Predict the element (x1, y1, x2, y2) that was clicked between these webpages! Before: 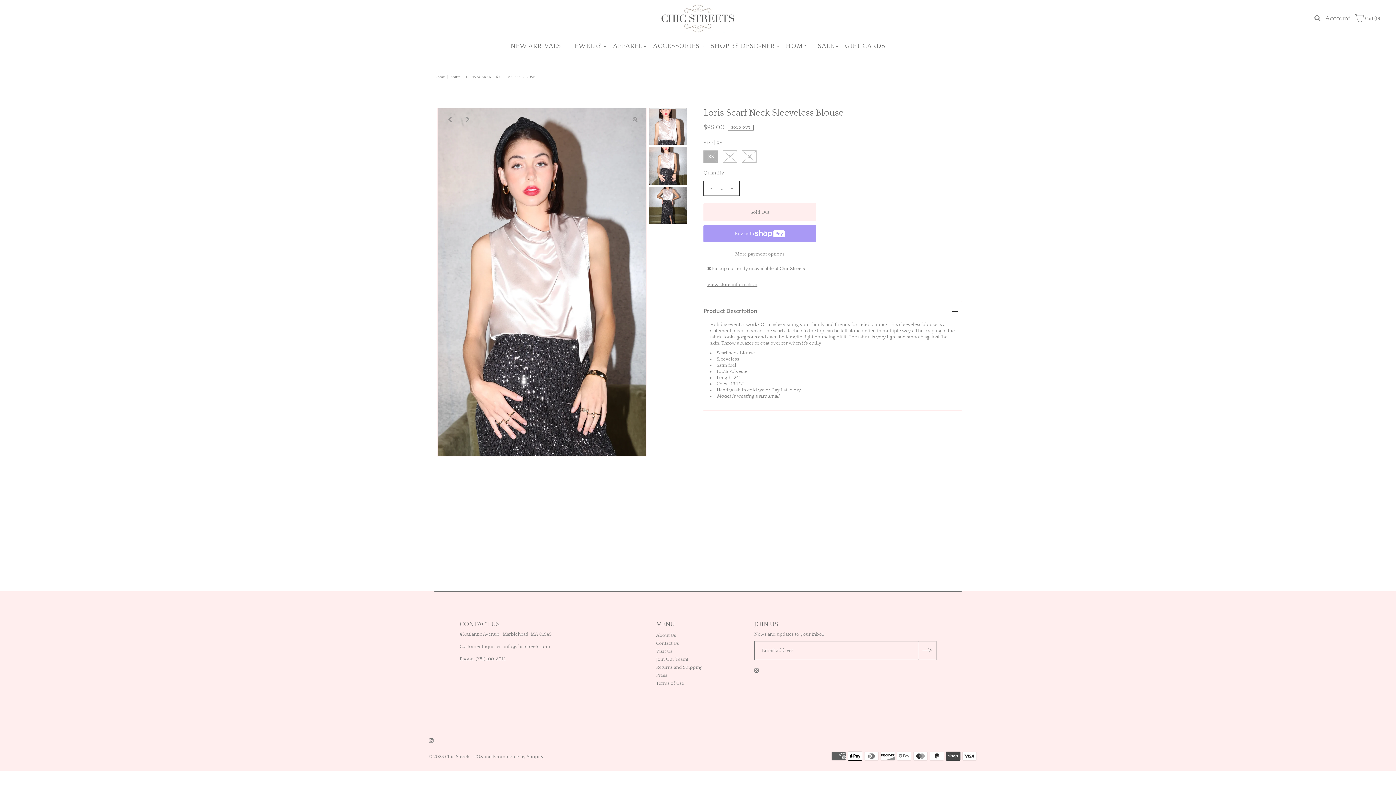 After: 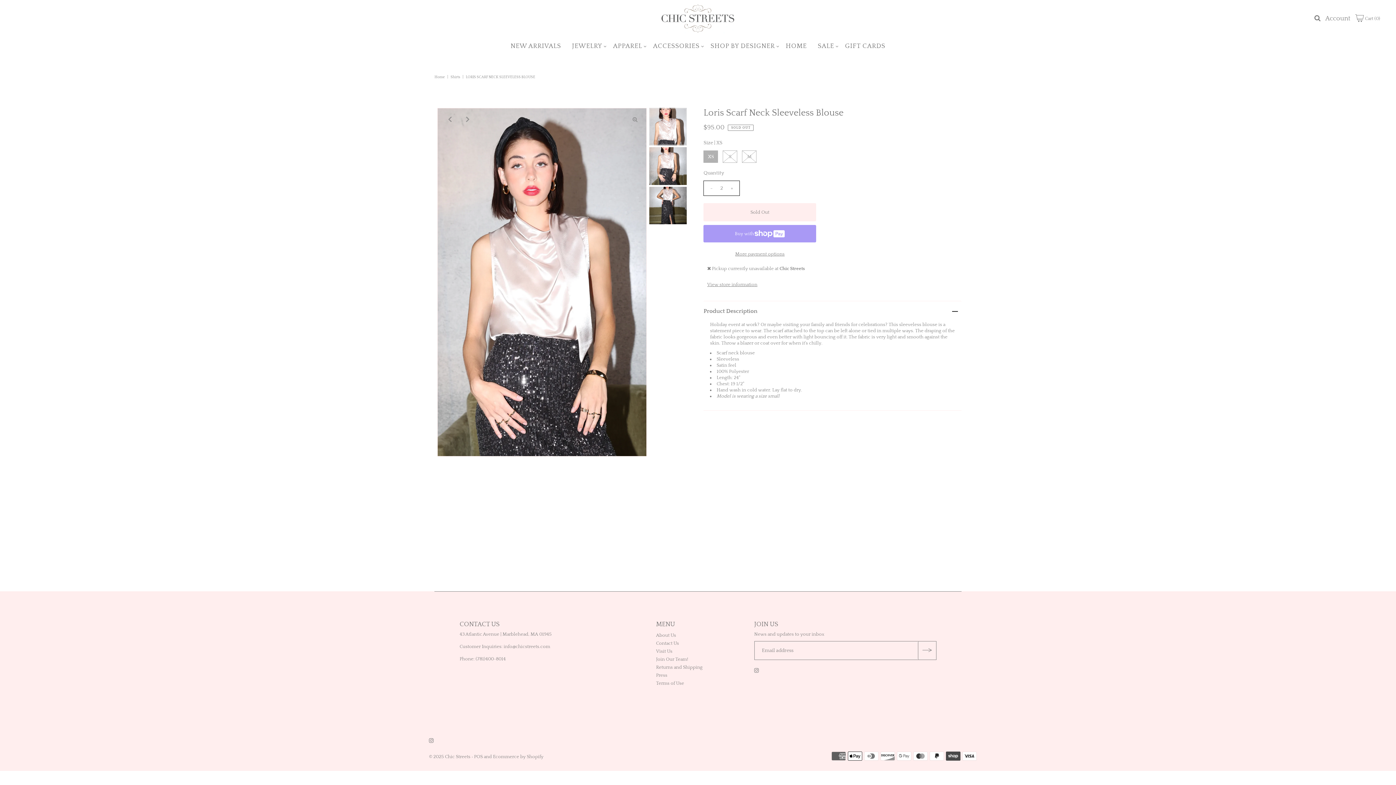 Action: label: + bbox: (728, 180, 735, 195)